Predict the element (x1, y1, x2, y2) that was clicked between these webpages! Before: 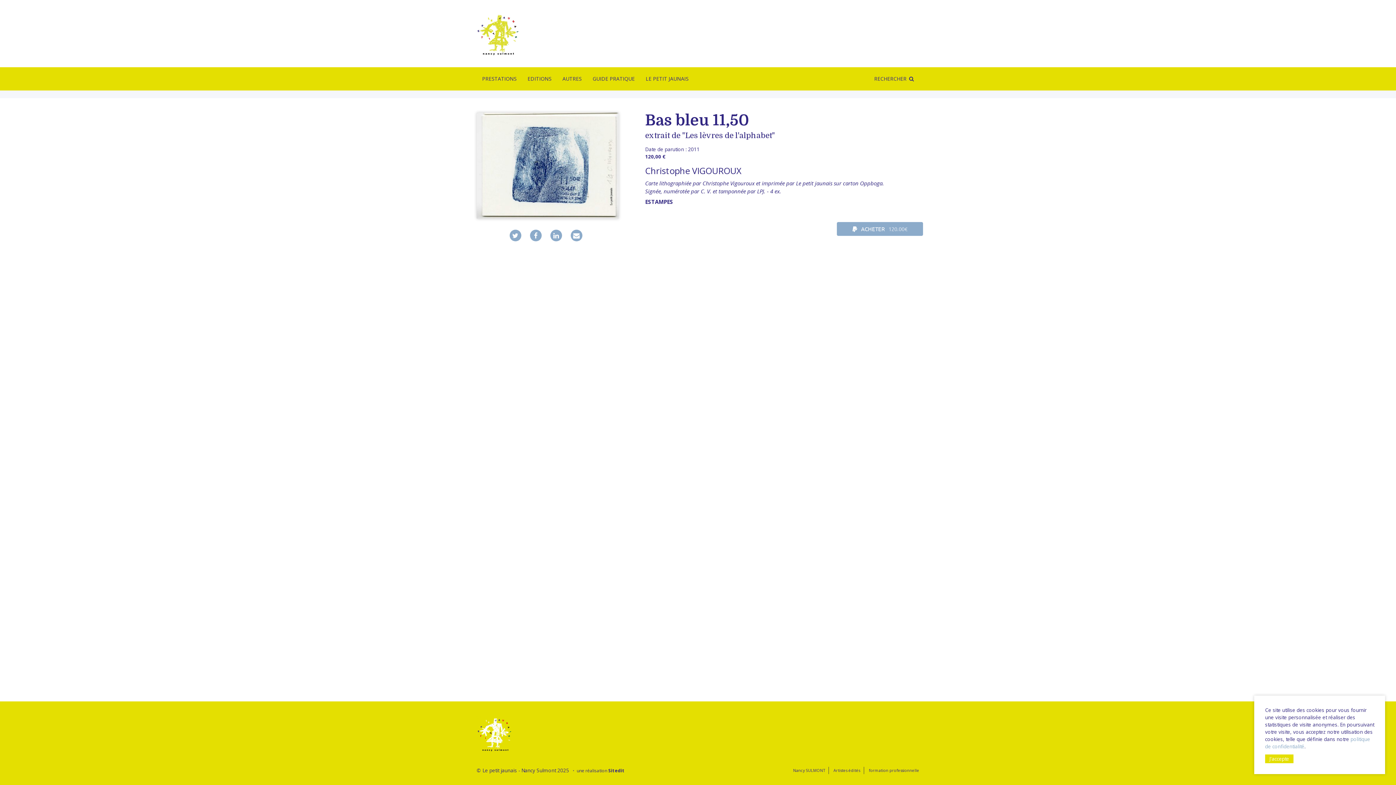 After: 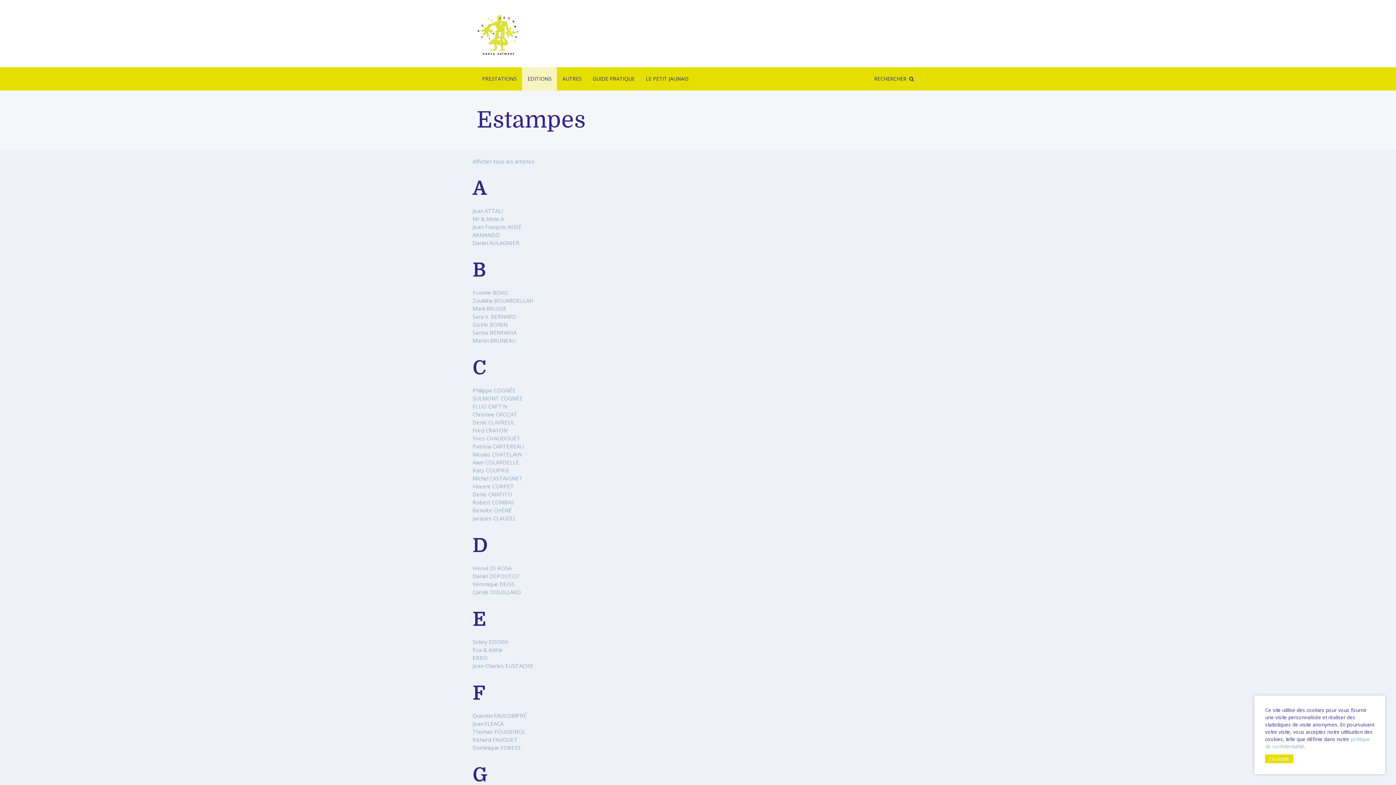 Action: bbox: (645, 198, 673, 205) label: ESTAMPES